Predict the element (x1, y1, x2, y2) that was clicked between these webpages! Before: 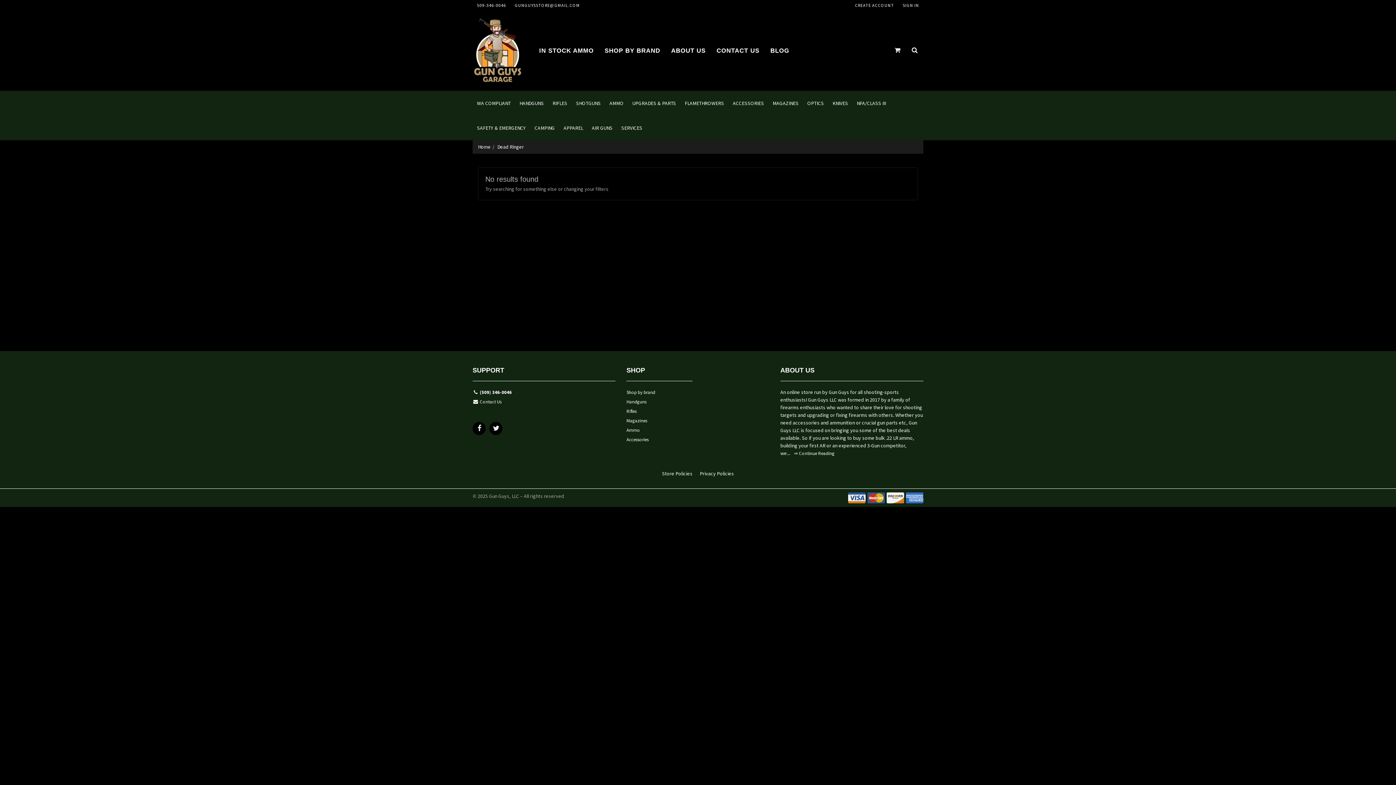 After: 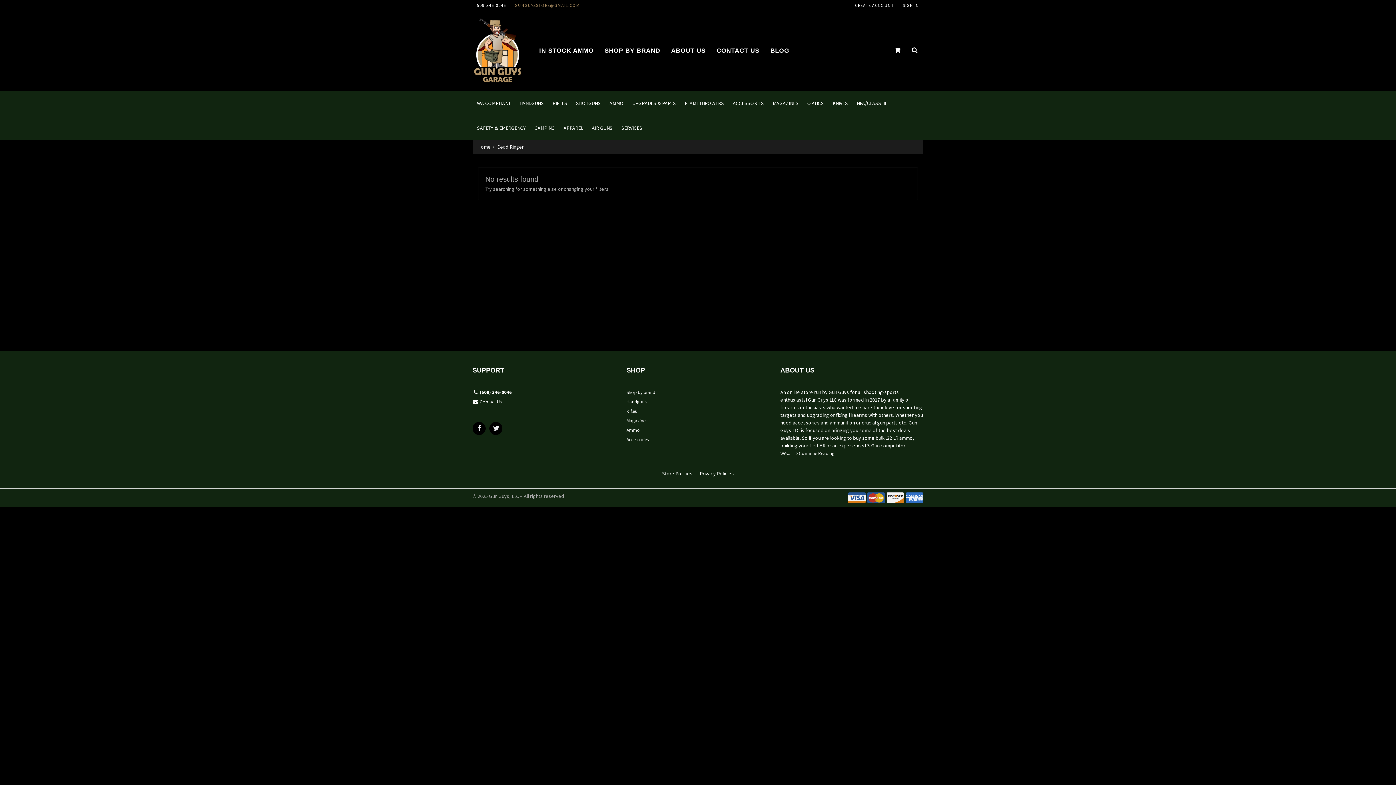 Action: label: GUNGUYSSTORE@GMAIL.COM bbox: (510, 0, 584, 10)